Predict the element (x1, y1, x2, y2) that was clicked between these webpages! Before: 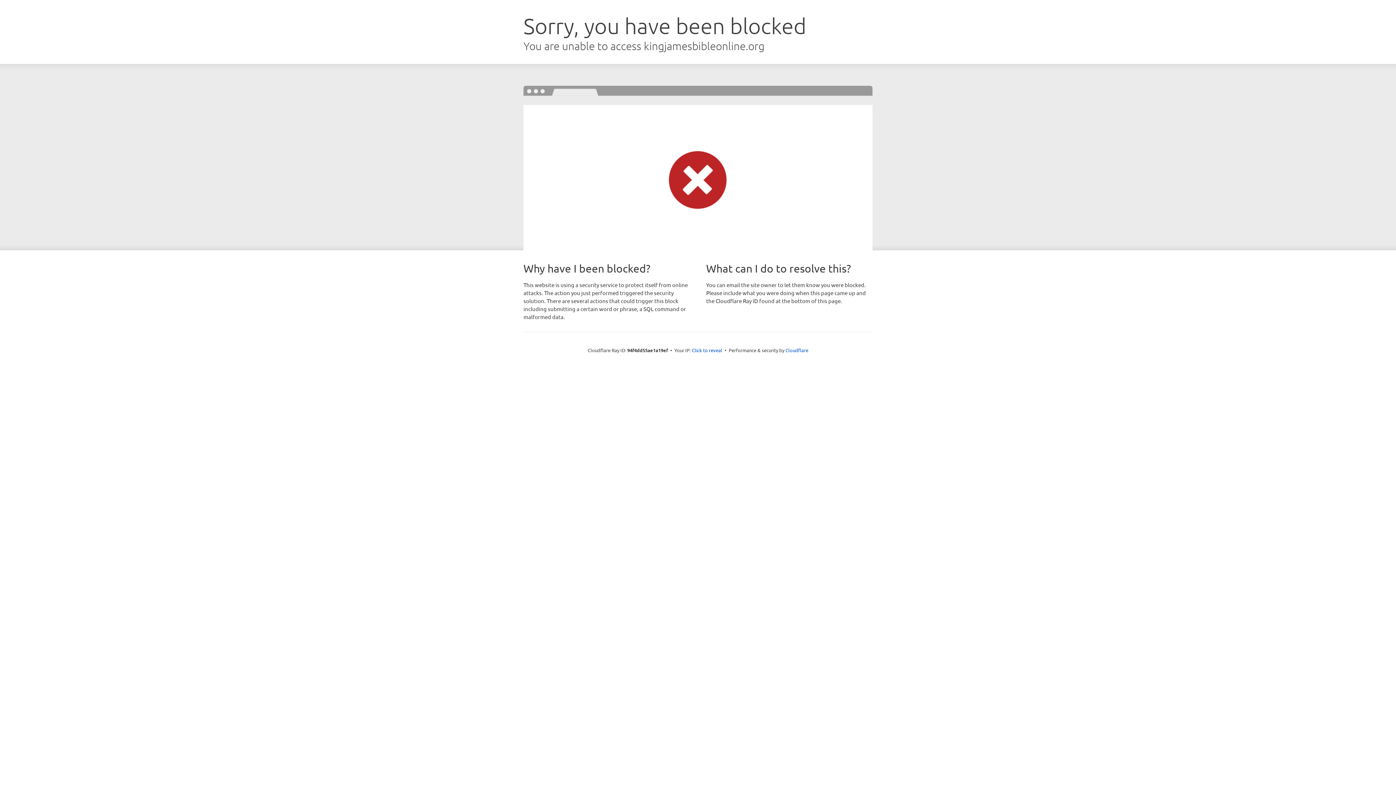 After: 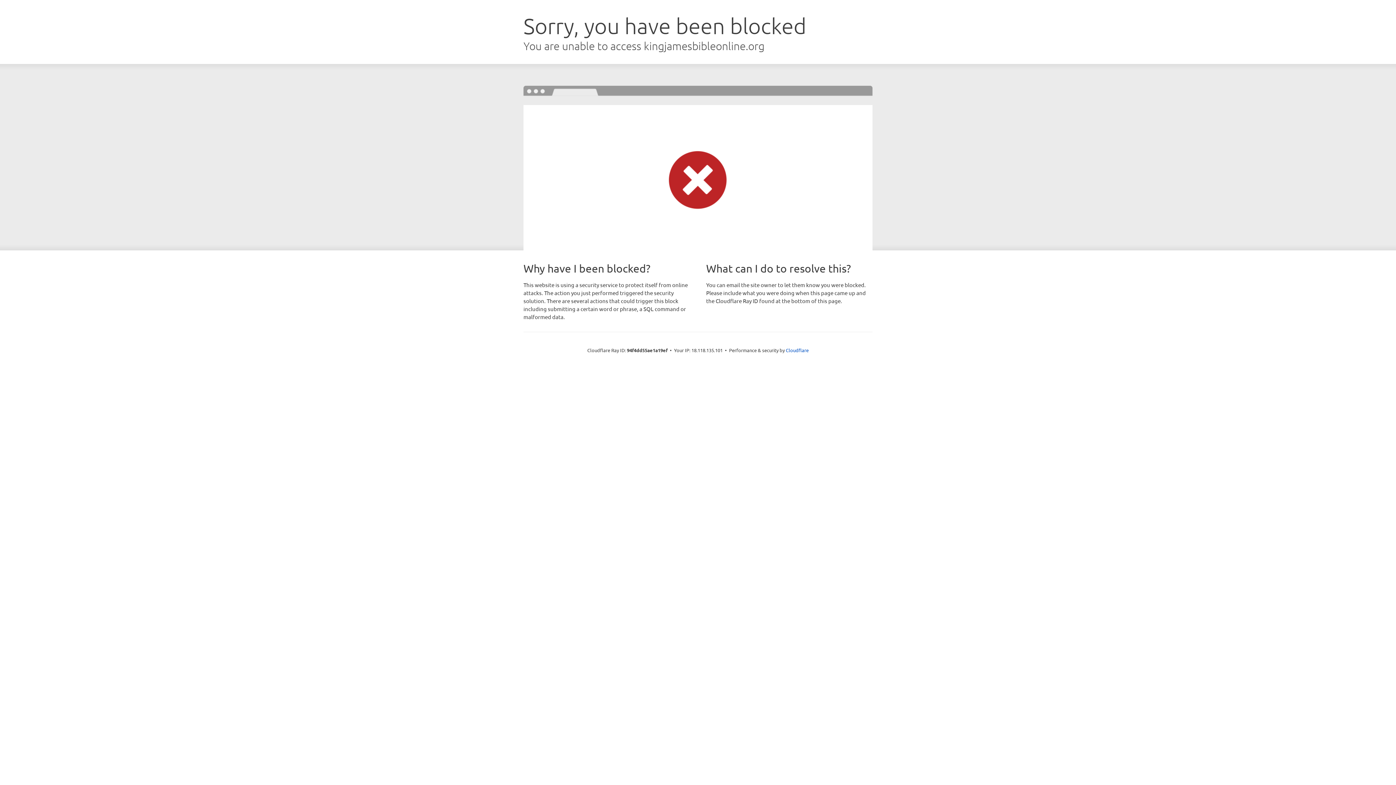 Action: bbox: (692, 346, 722, 353) label: Click to reveal